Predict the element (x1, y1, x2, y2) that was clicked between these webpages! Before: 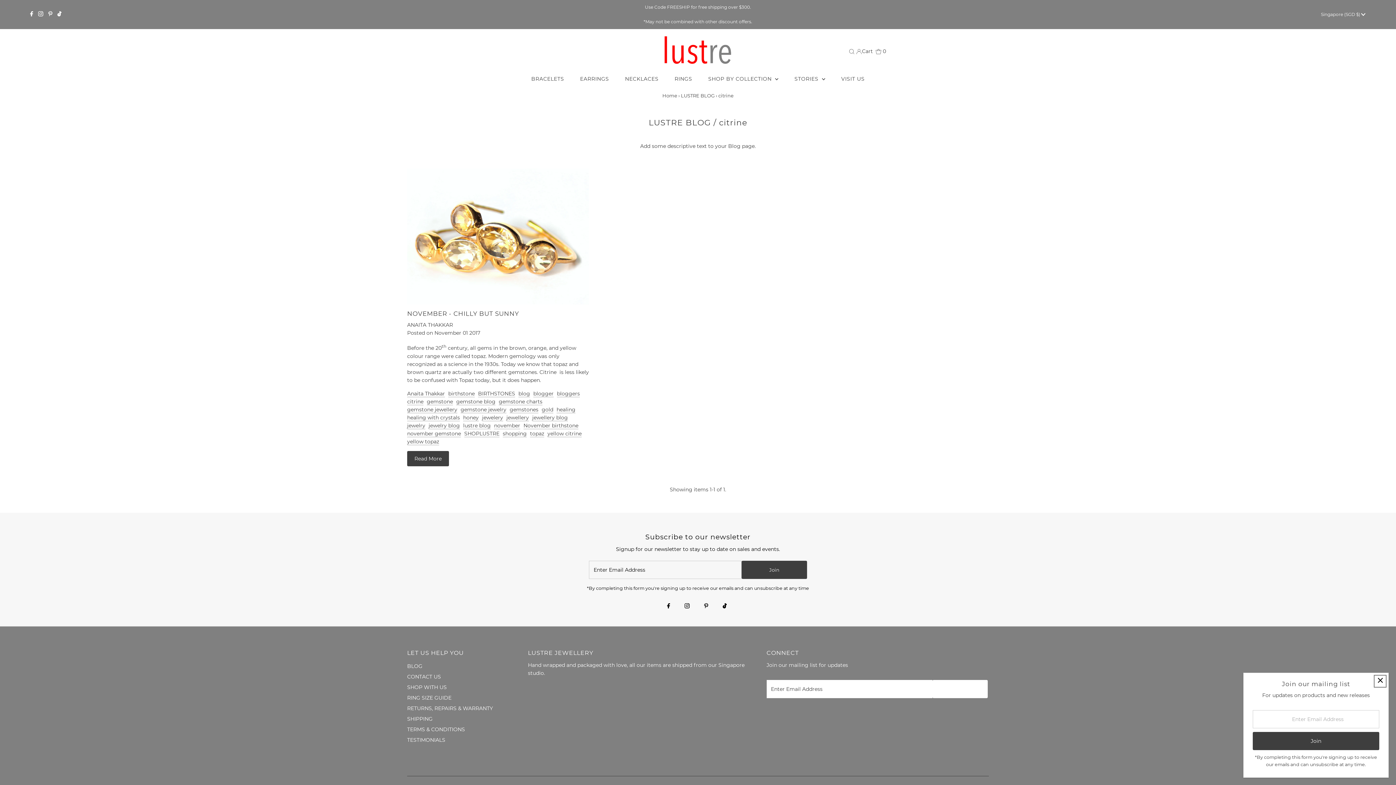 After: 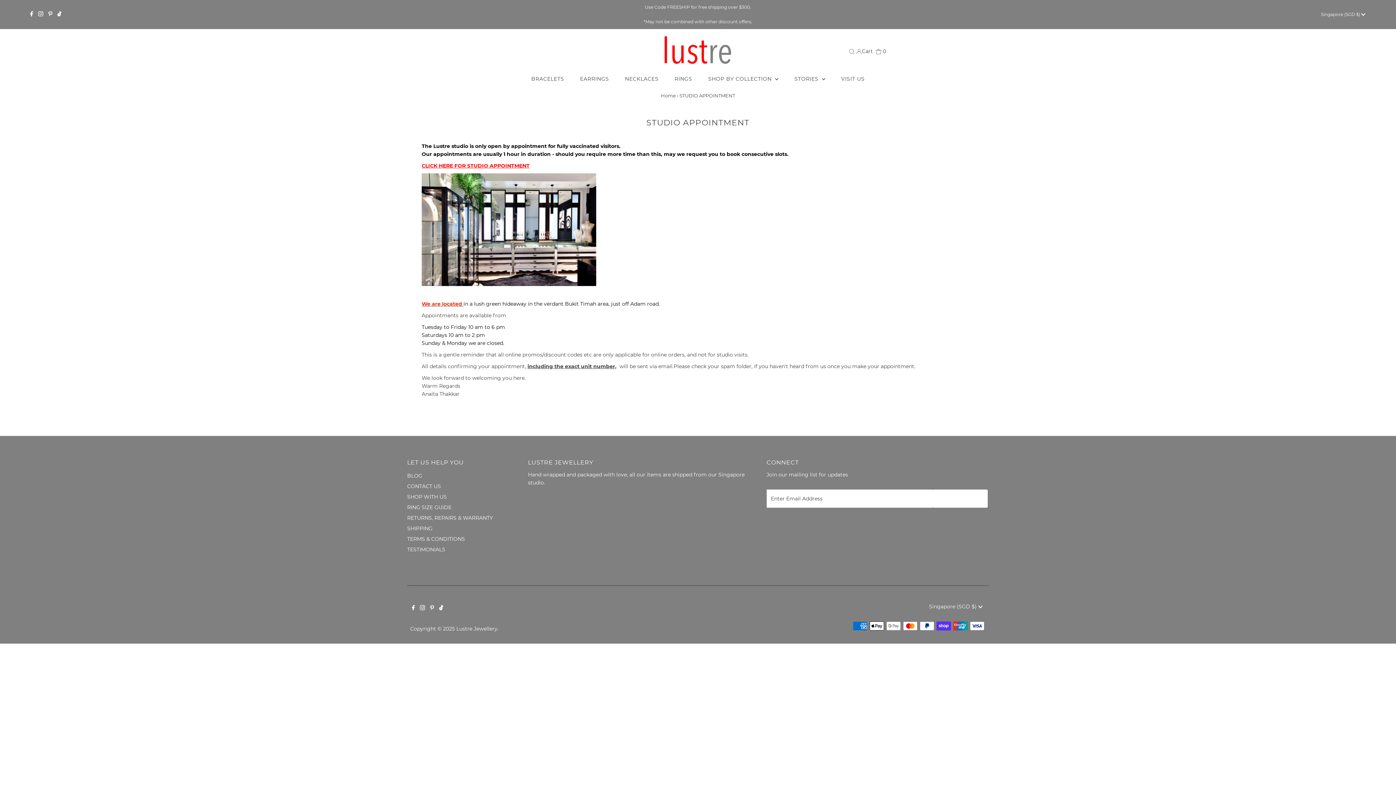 Action: label: VISIT US bbox: (834, 73, 872, 84)